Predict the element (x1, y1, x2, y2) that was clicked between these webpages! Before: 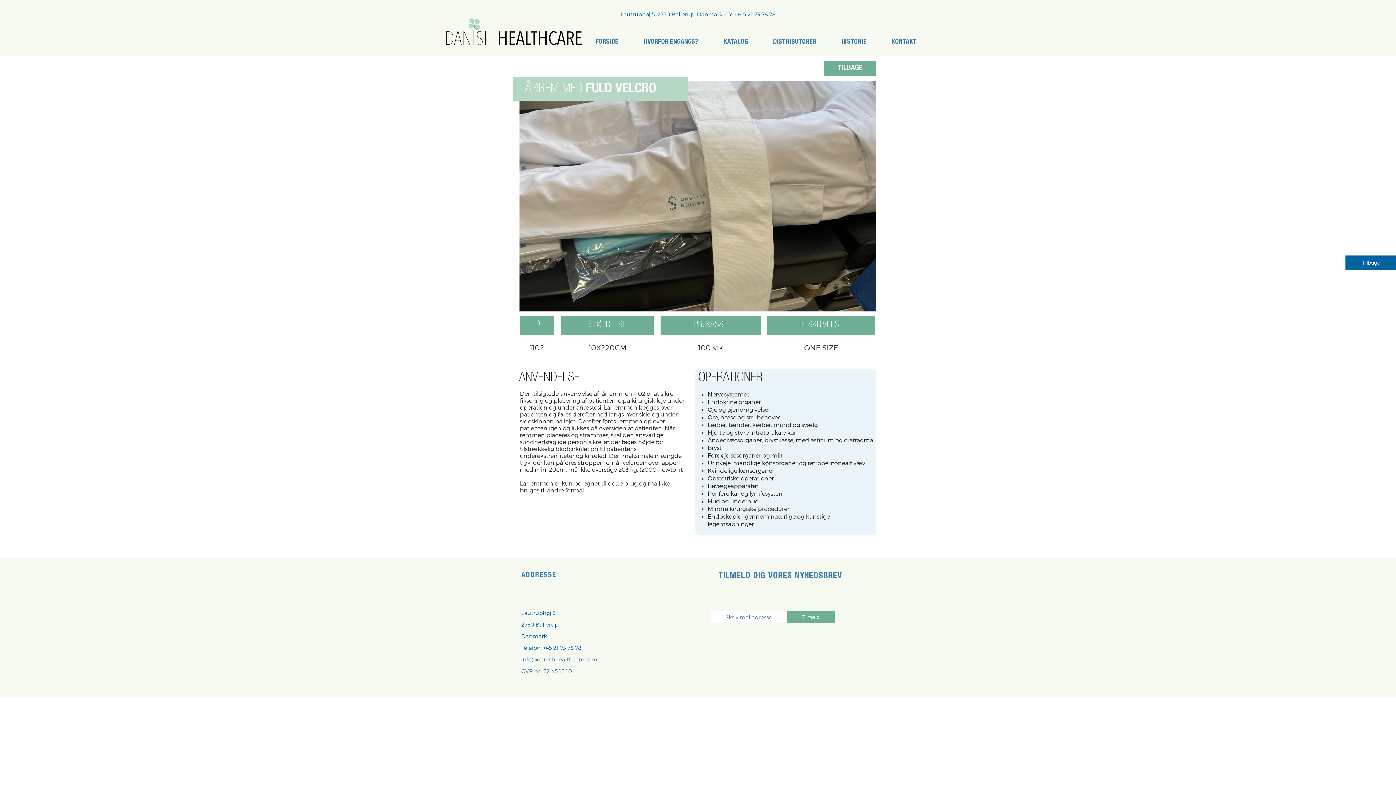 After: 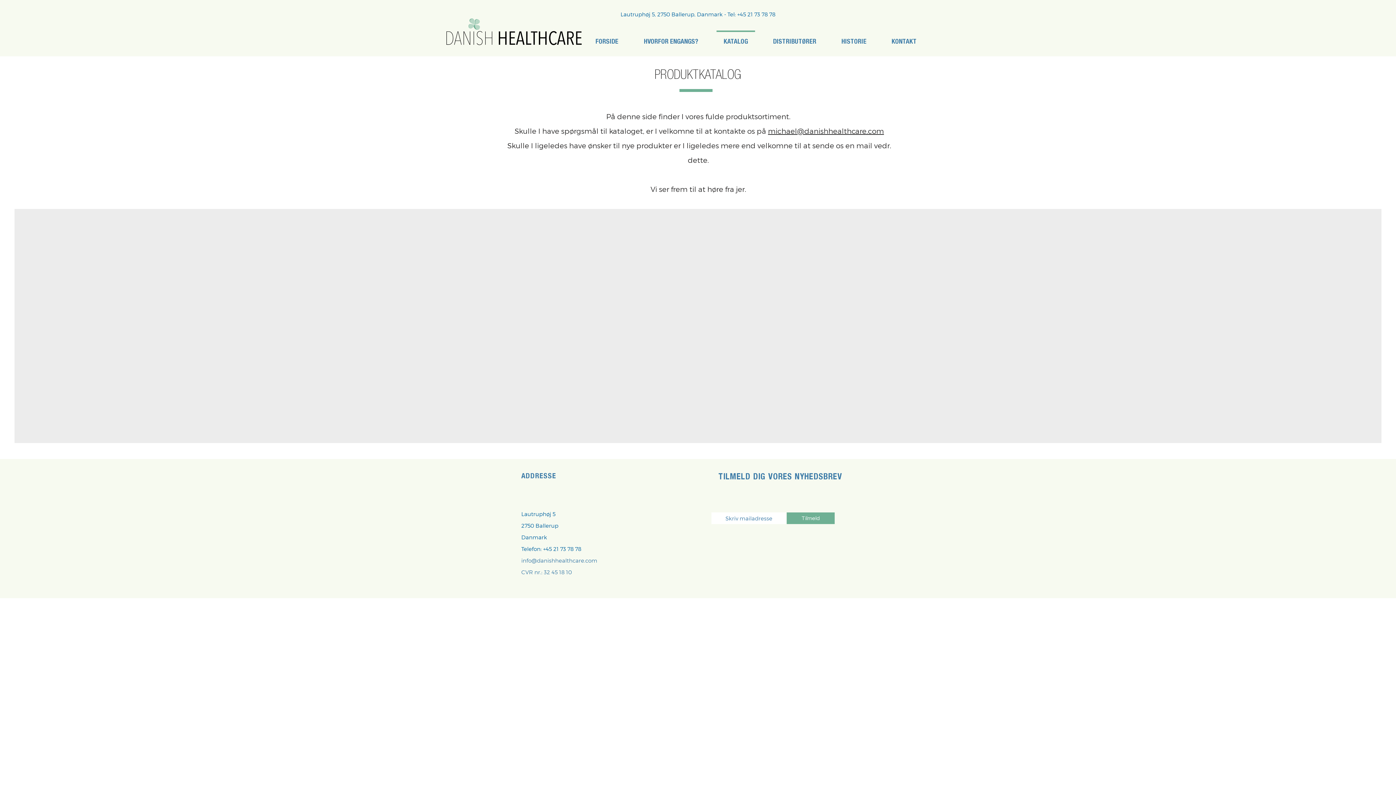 Action: label: KATALOG bbox: (711, 30, 760, 47)